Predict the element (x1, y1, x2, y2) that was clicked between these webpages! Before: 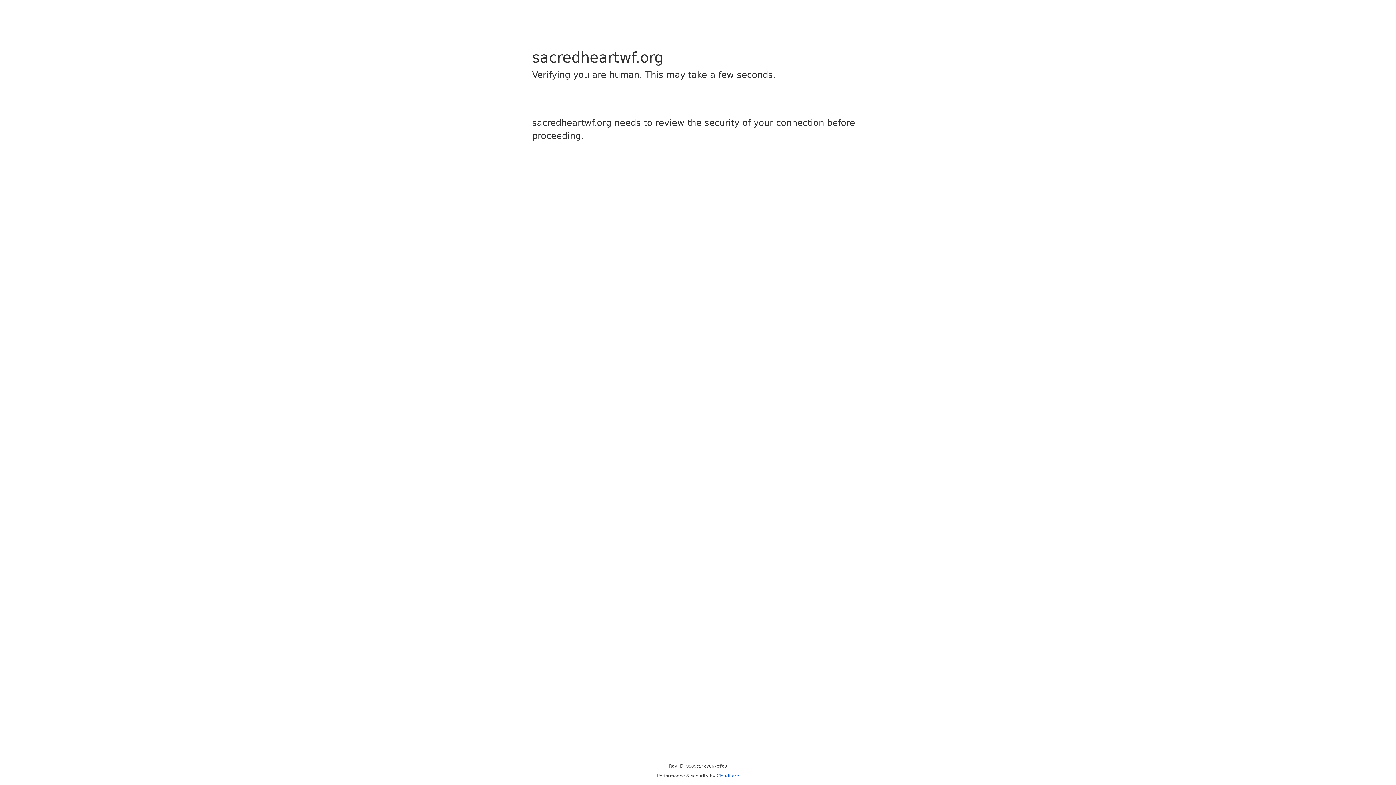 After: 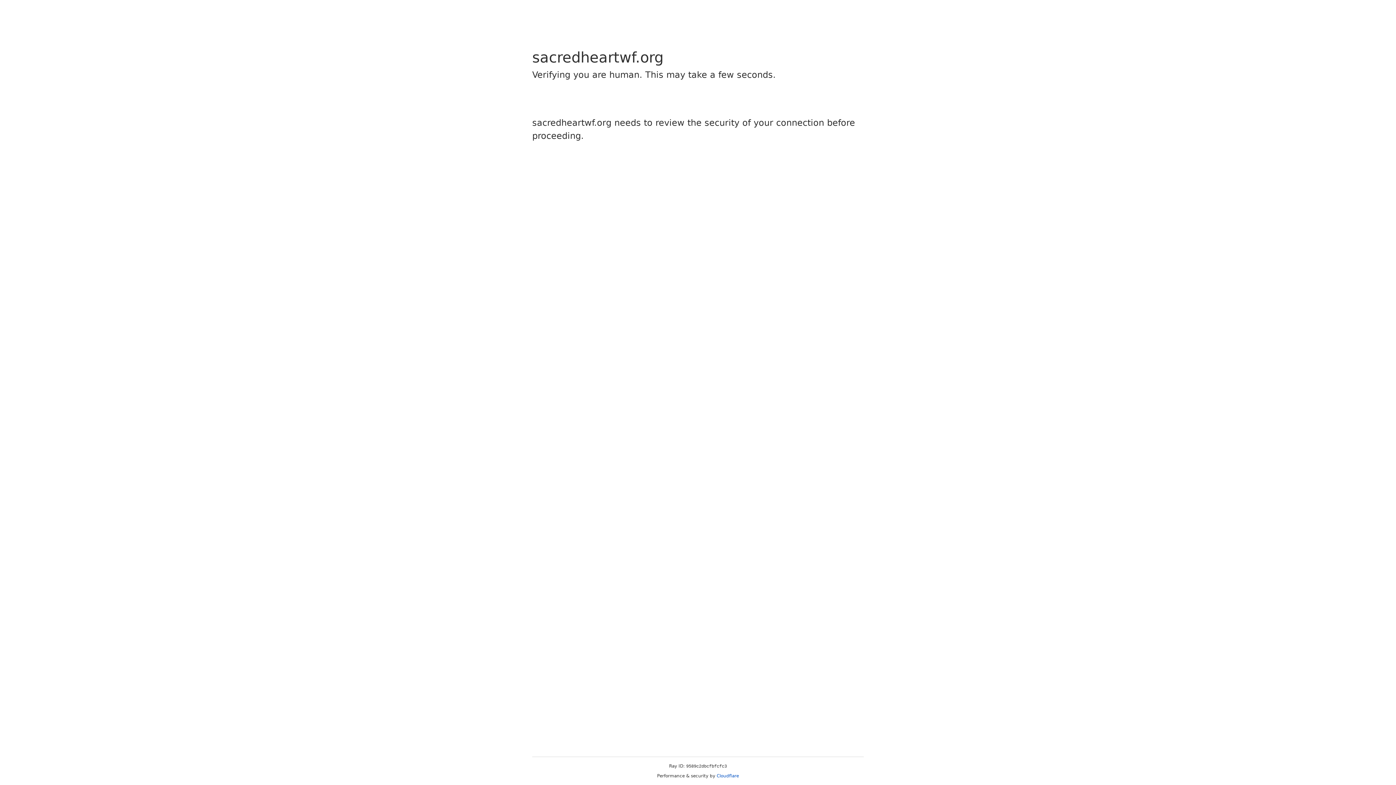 Action: label: Cloudflare bbox: (716, 773, 739, 778)